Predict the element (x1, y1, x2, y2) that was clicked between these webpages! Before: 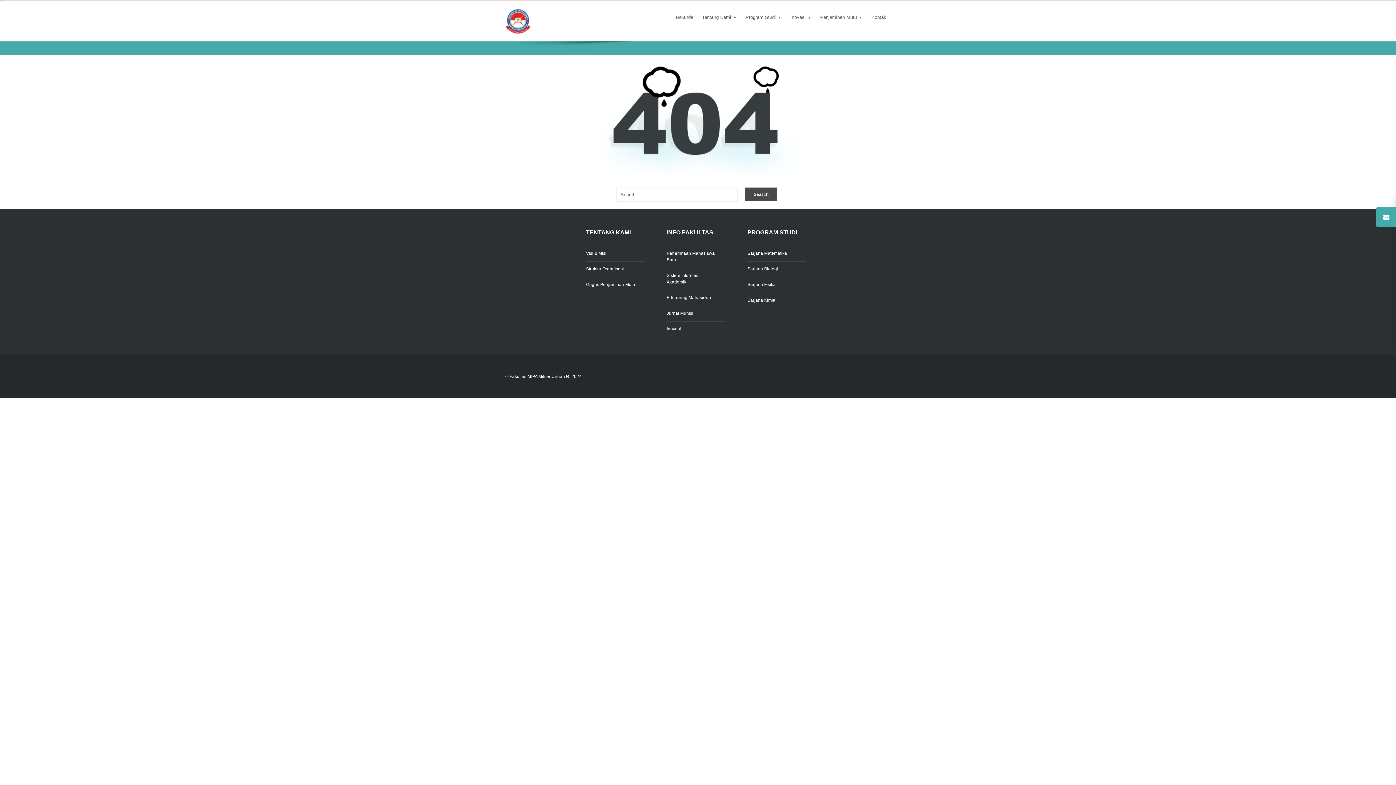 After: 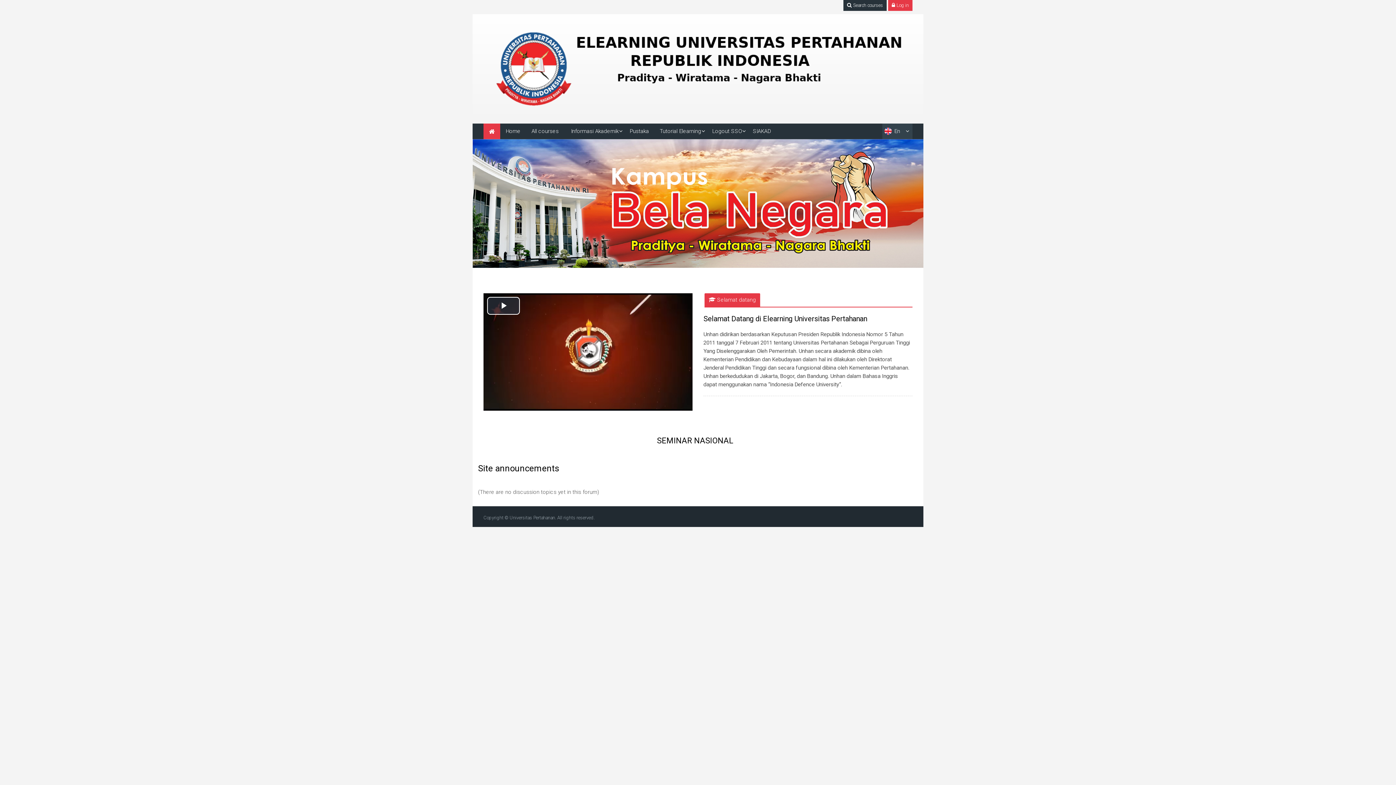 Action: bbox: (666, 290, 725, 305) label: E-learning Mahasiswa